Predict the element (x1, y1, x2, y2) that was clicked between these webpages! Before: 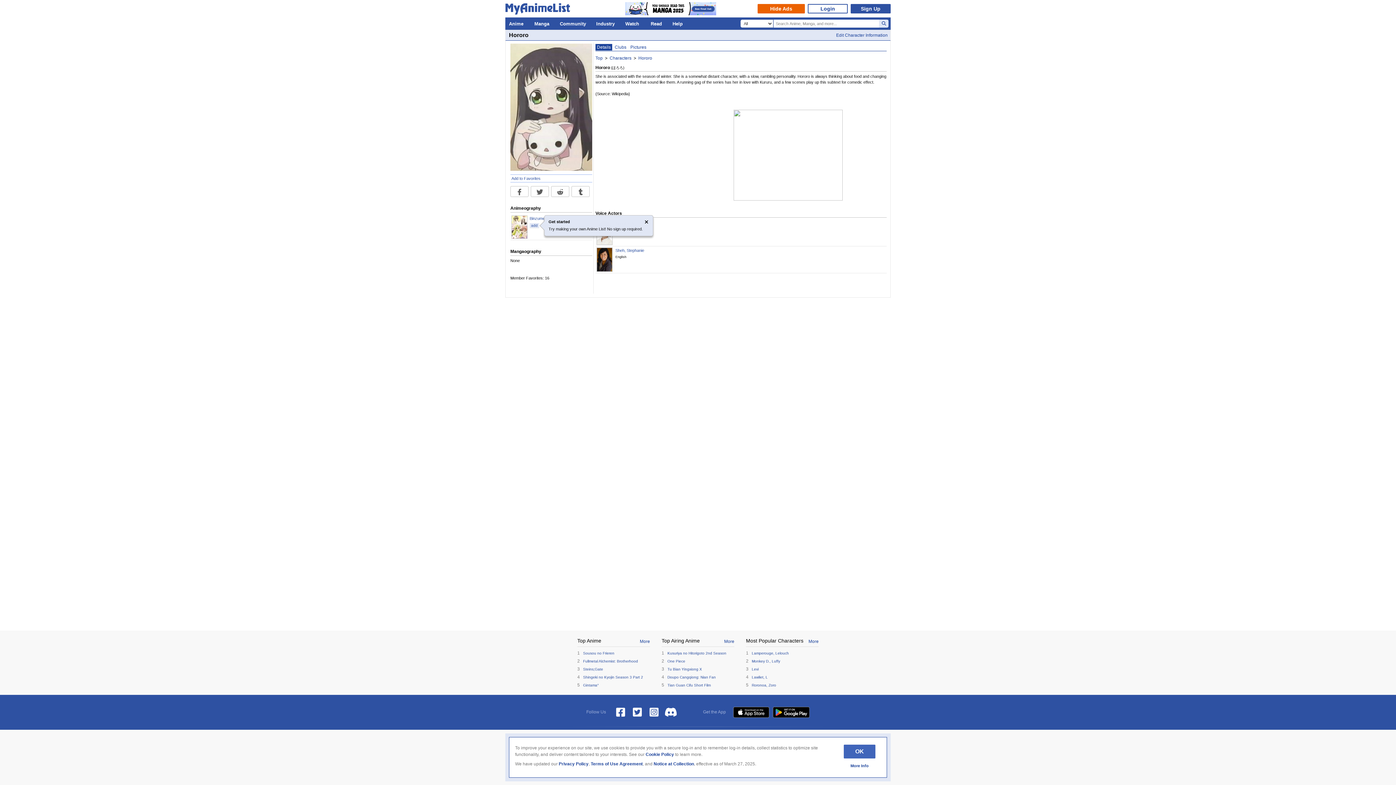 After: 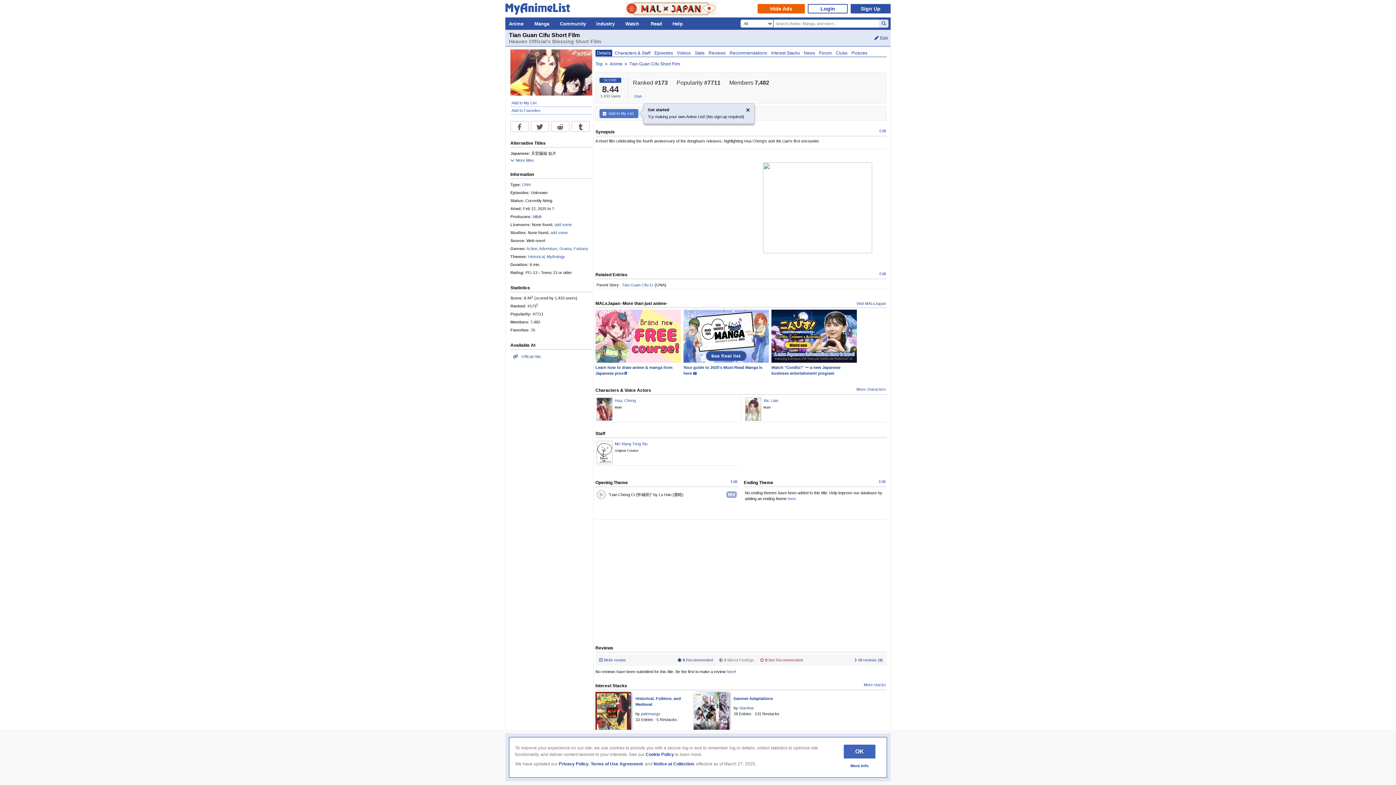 Action: label: Tian Guan Cifu Short Film bbox: (667, 683, 710, 687)